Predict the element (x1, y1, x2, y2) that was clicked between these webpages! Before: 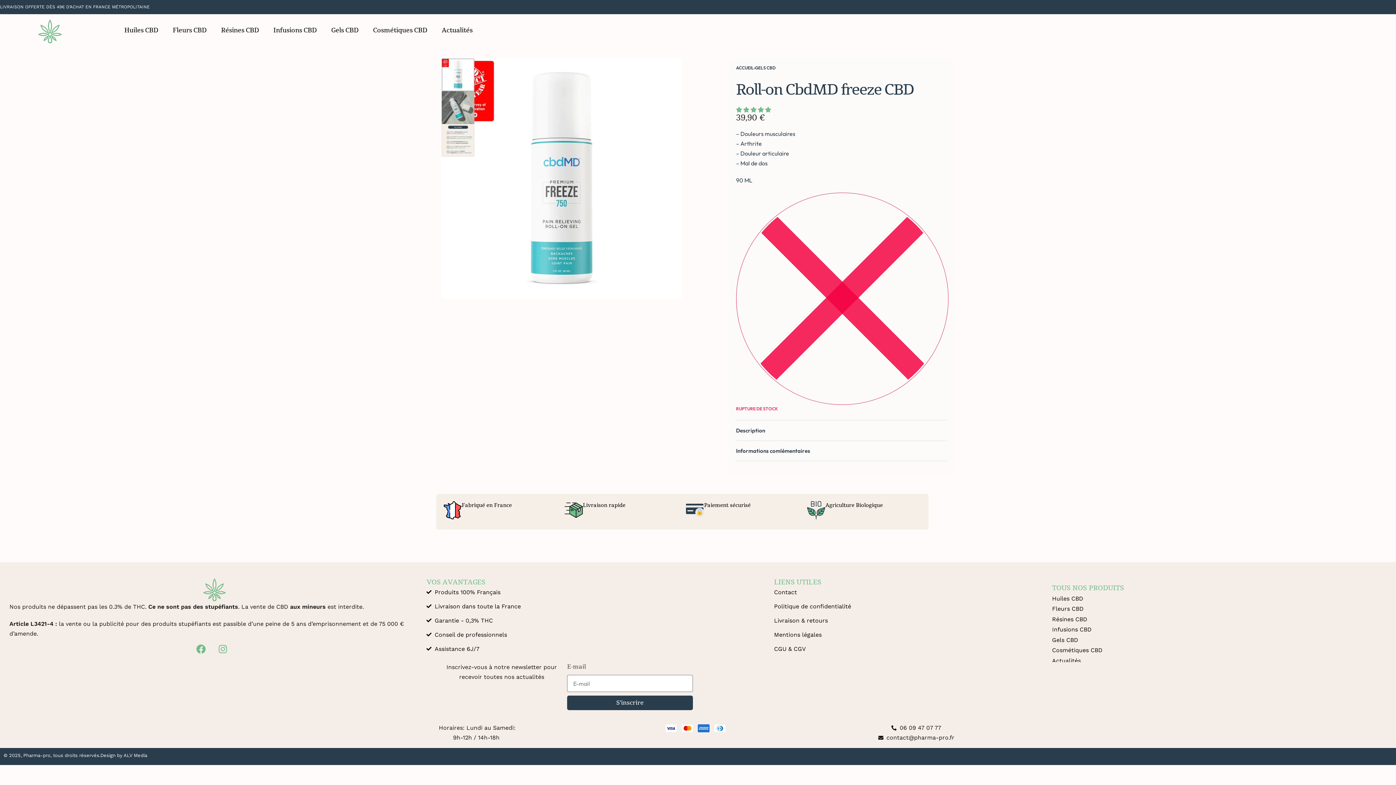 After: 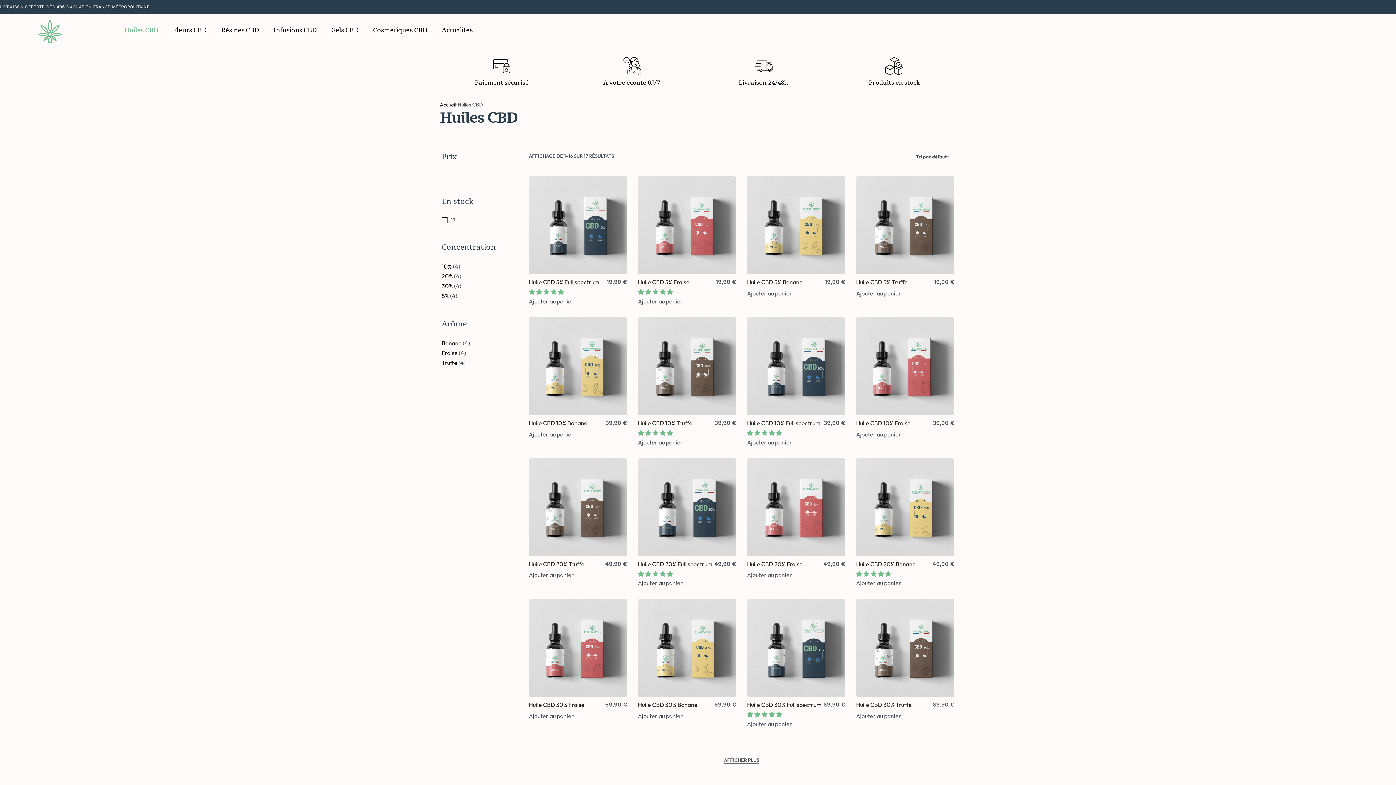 Action: label: Huiles CBD bbox: (3, 167, 36, 178)